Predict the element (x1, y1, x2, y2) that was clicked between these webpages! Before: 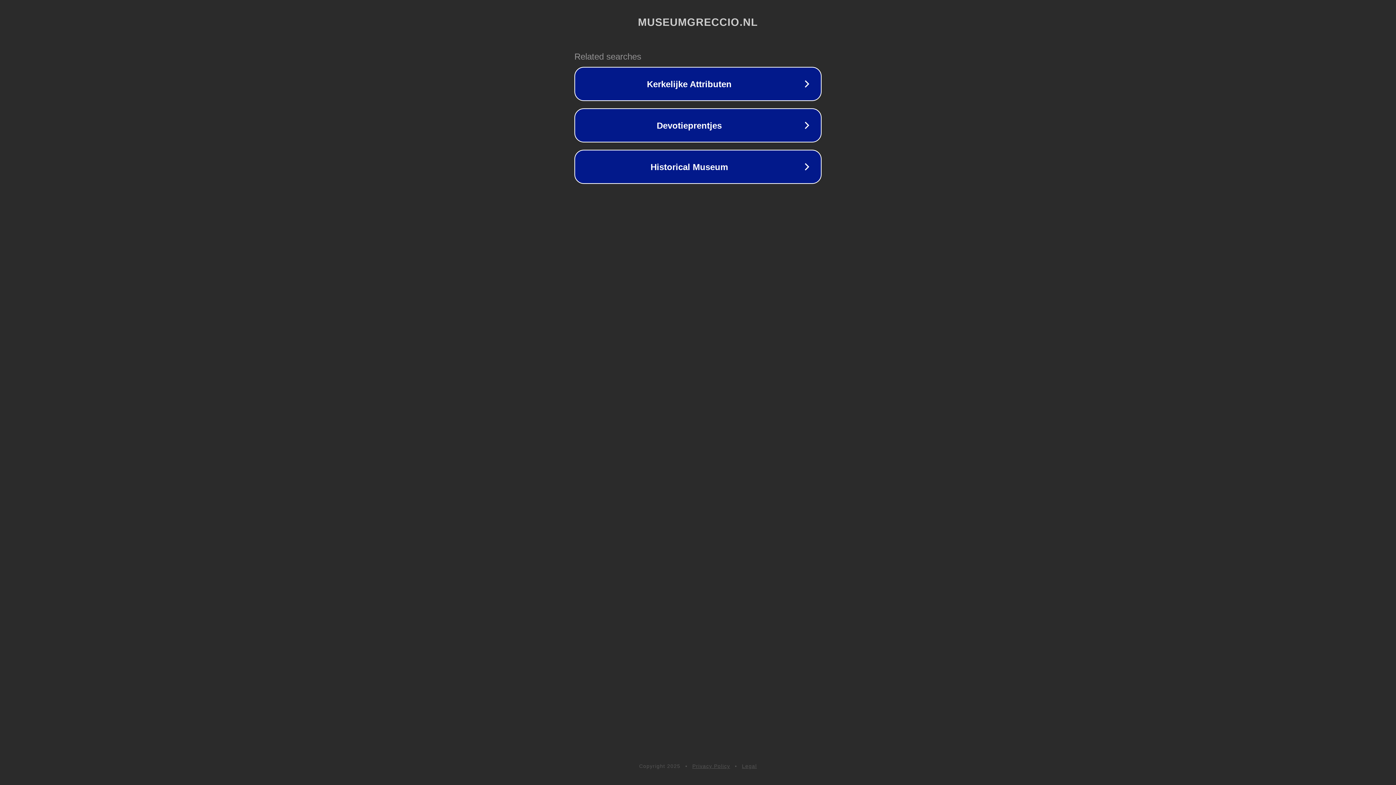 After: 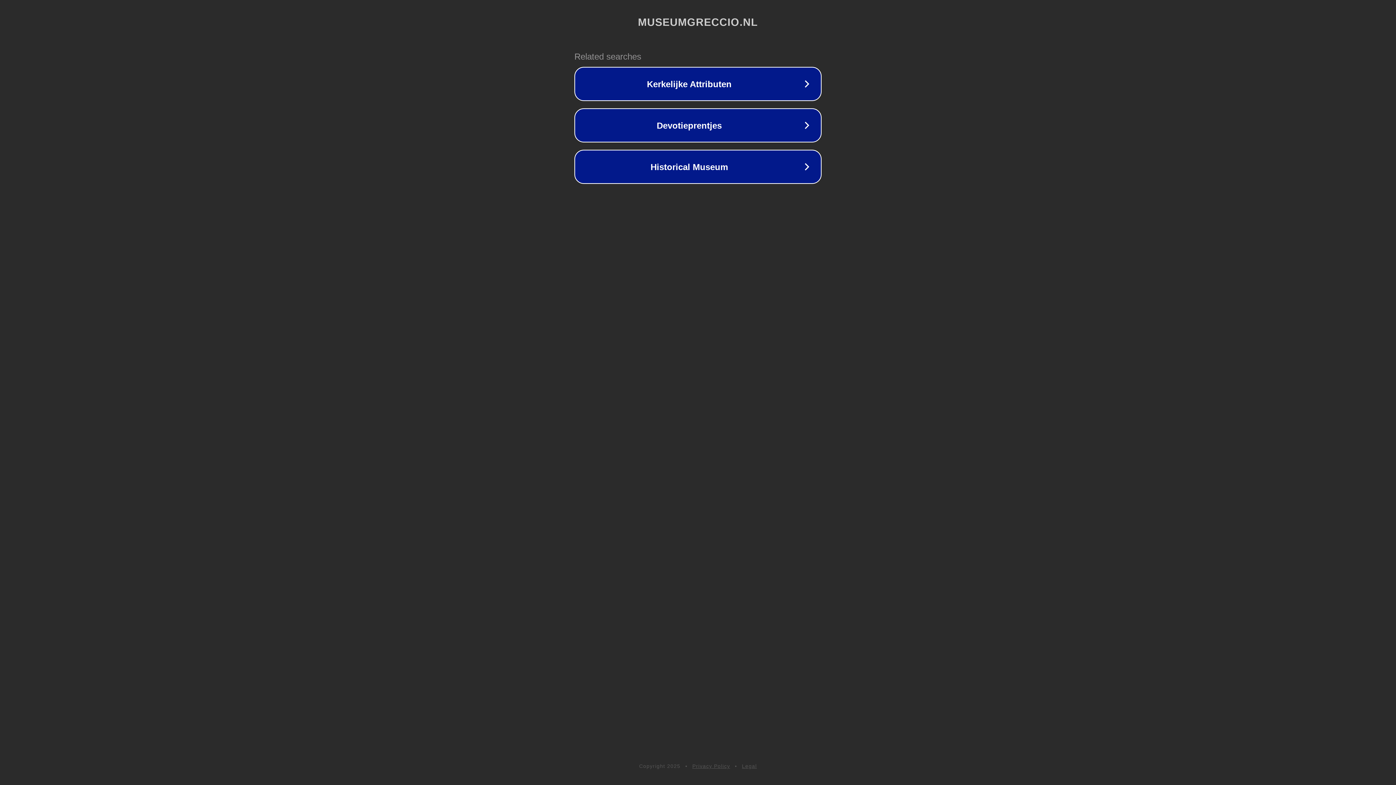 Action: label: Legal bbox: (742, 763, 757, 769)